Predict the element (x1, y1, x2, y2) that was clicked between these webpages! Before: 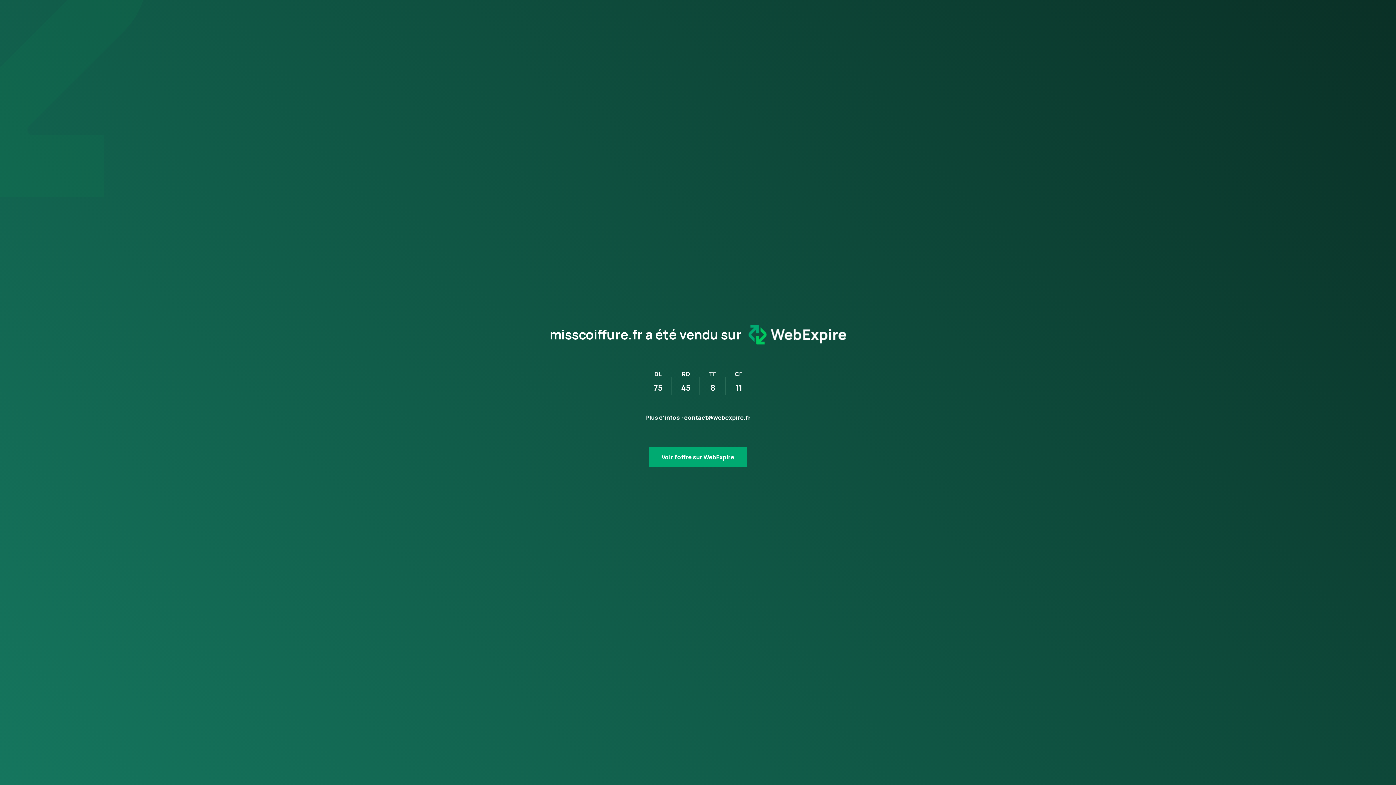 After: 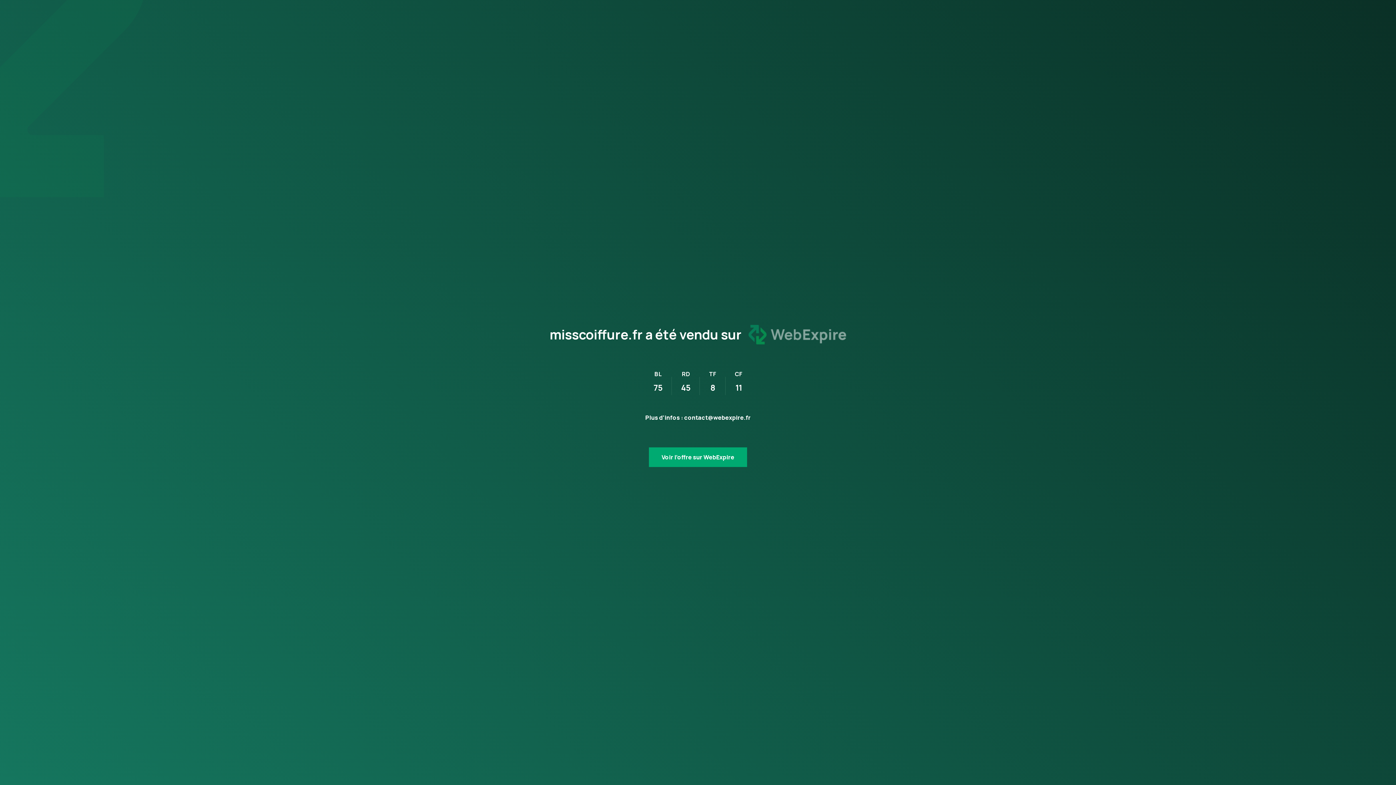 Action: bbox: (741, 327, 846, 341)